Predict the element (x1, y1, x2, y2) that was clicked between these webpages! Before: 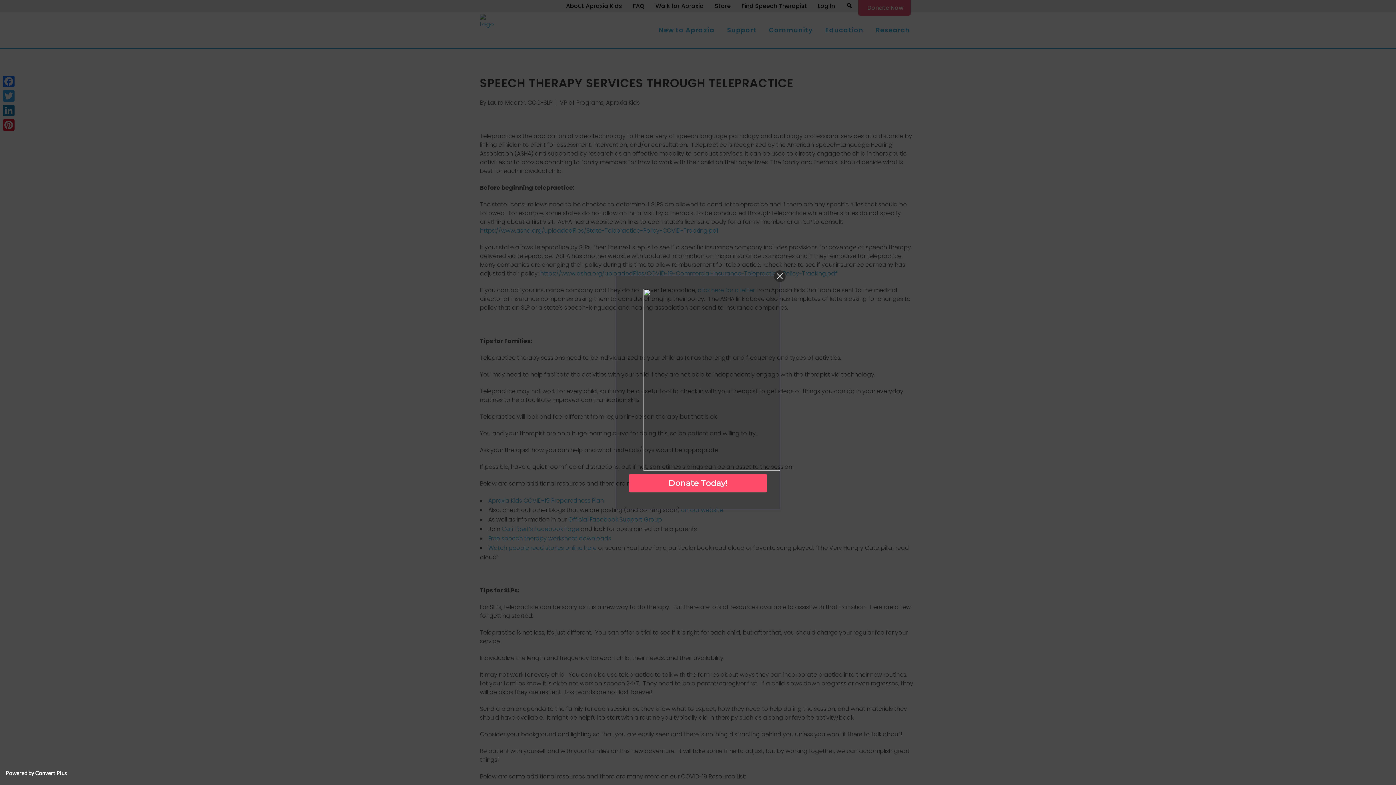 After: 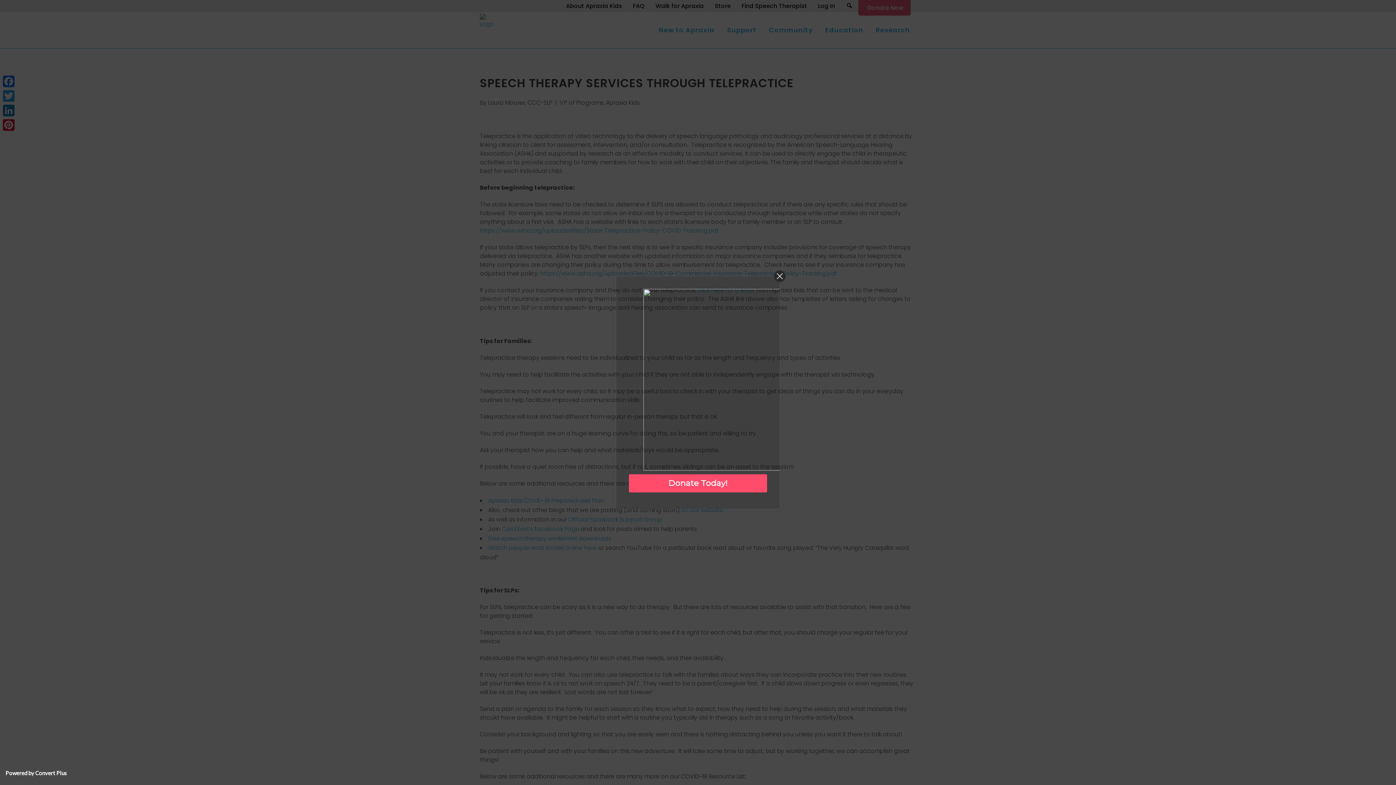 Action: label: Powered by Convert Plus bbox: (5, 770, 66, 776)